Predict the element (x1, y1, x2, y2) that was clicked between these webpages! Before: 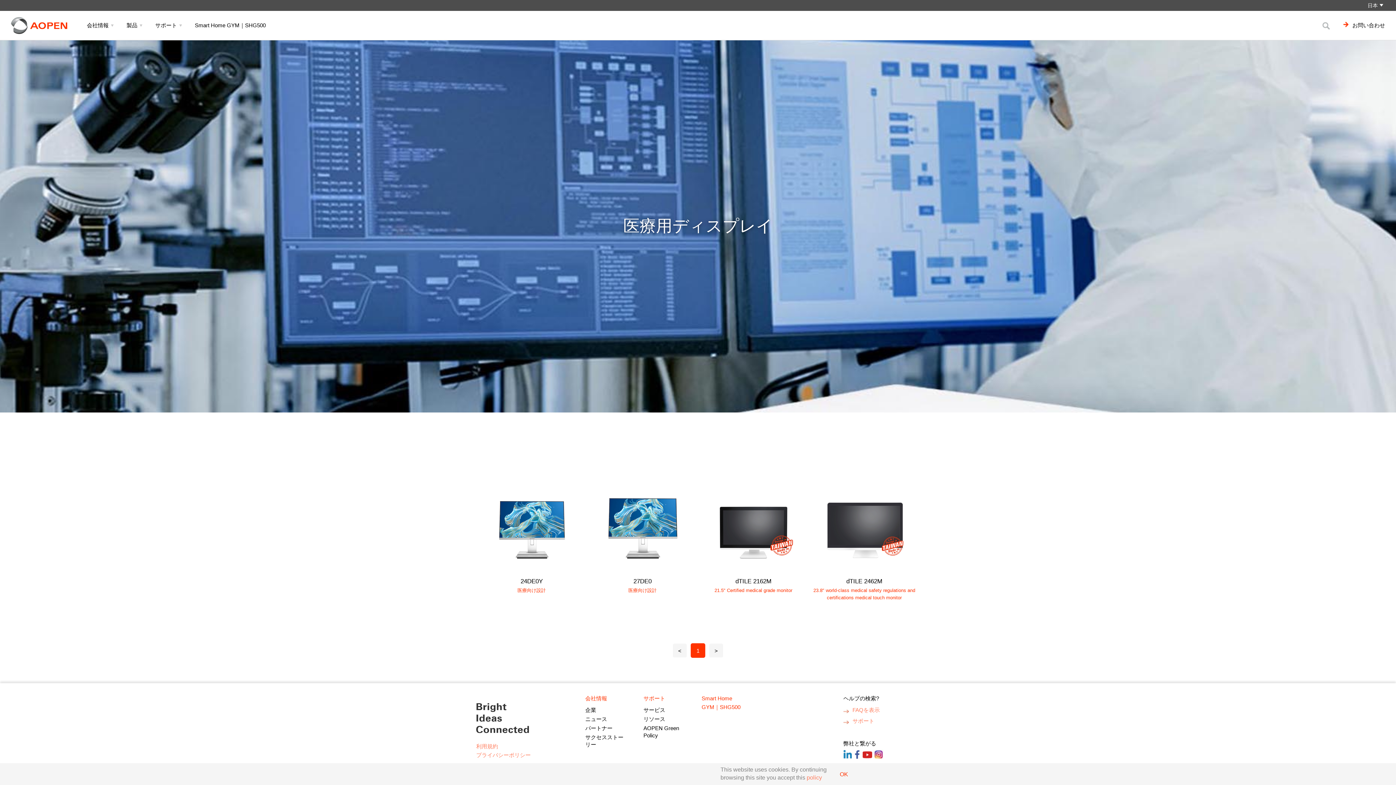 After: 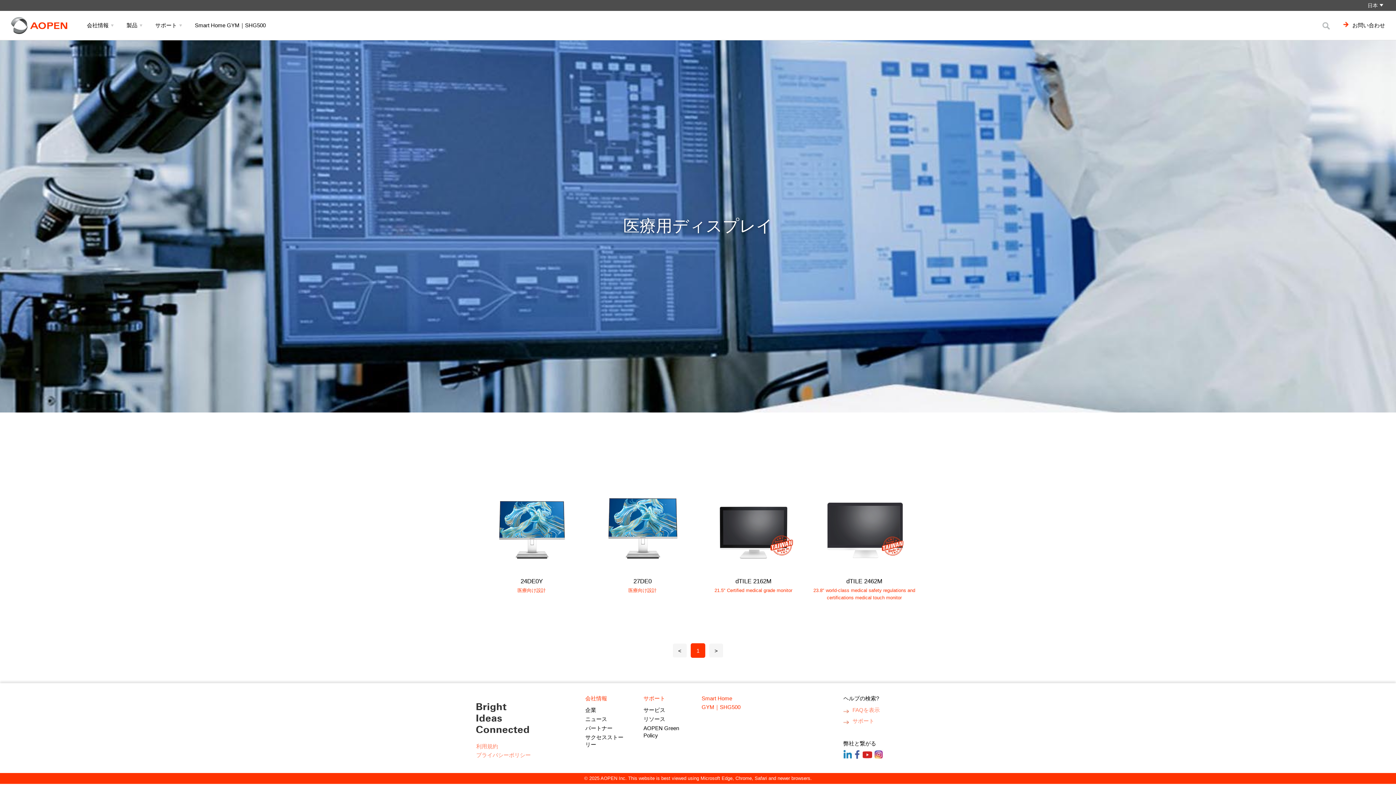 Action: label: OK bbox: (837, 768, 850, 780)